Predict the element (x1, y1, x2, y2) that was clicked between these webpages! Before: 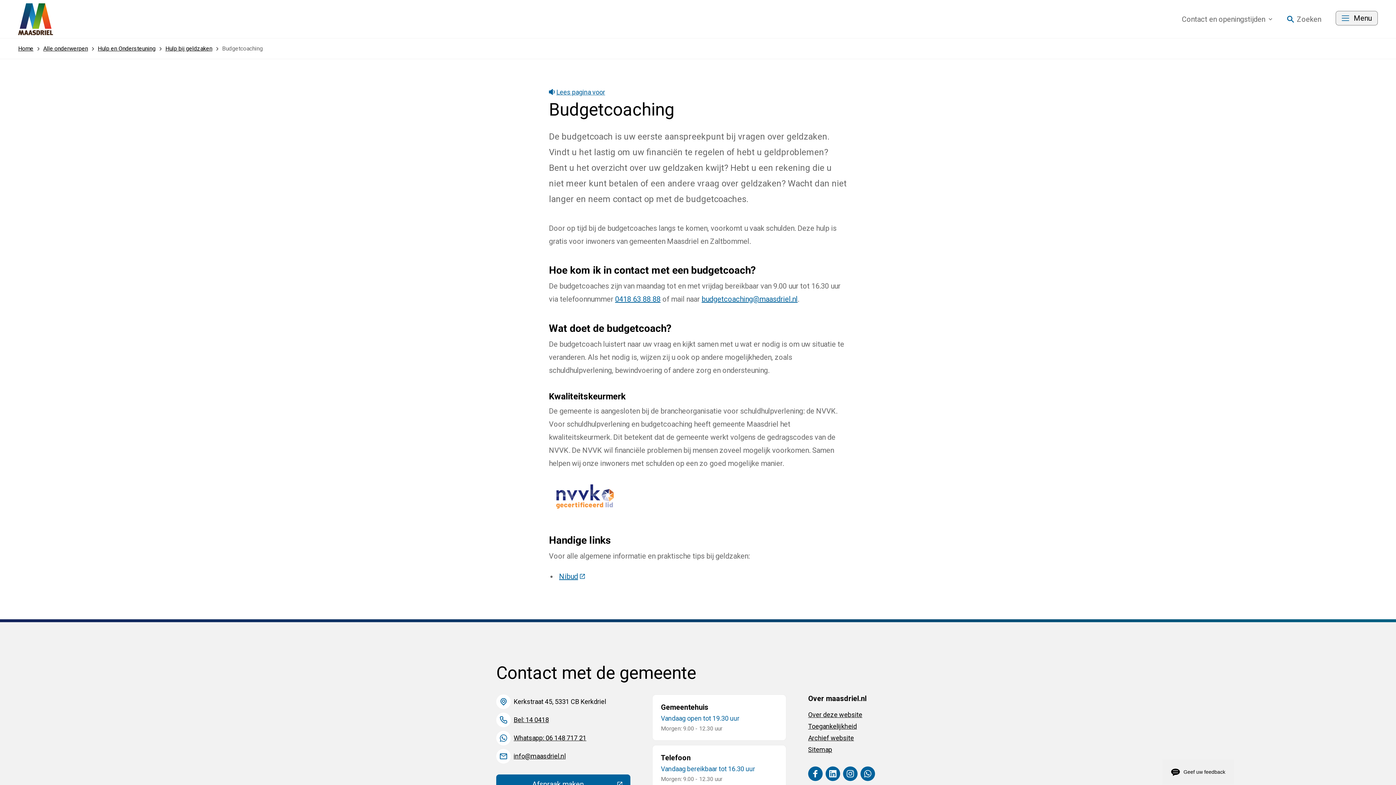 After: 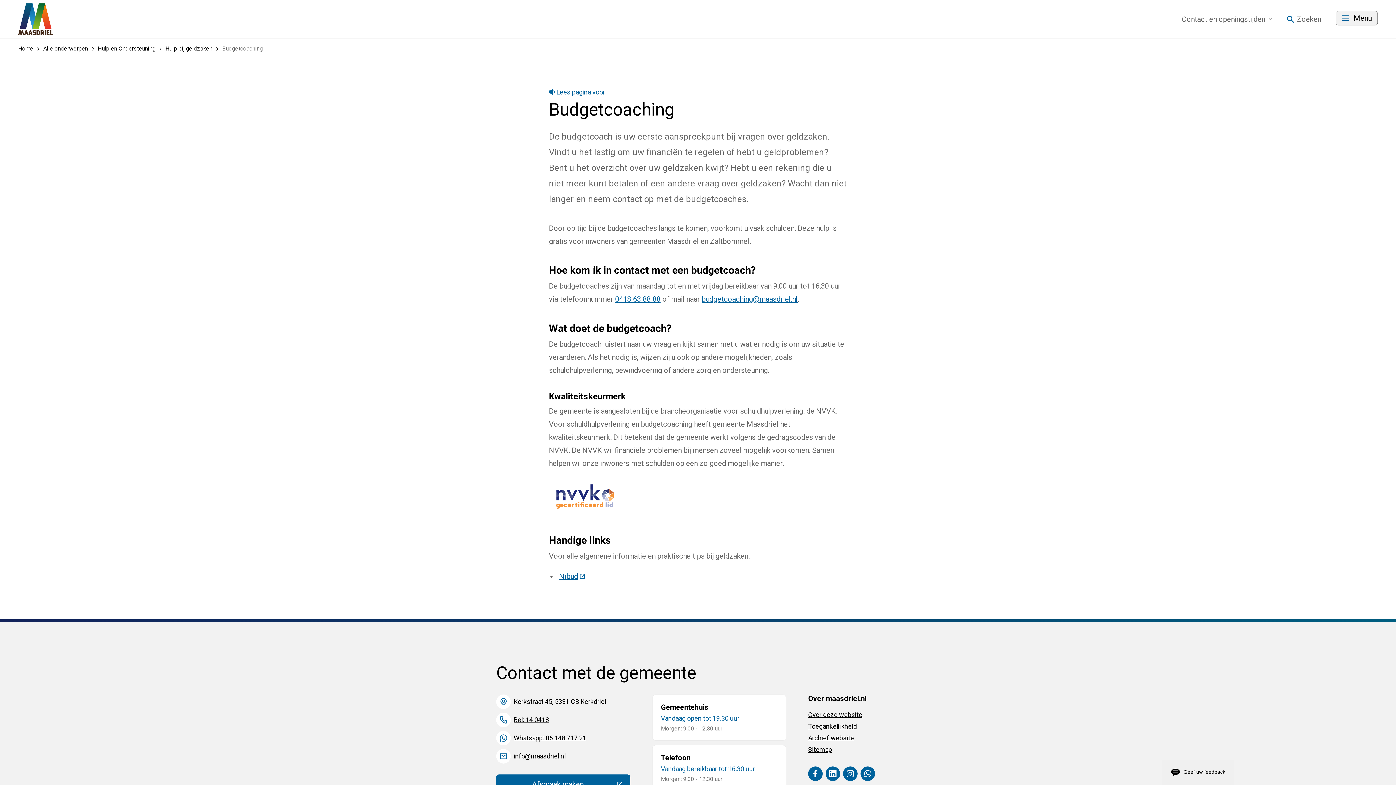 Action: label: Budgetcoaching bbox: (222, 38, 265, 58)